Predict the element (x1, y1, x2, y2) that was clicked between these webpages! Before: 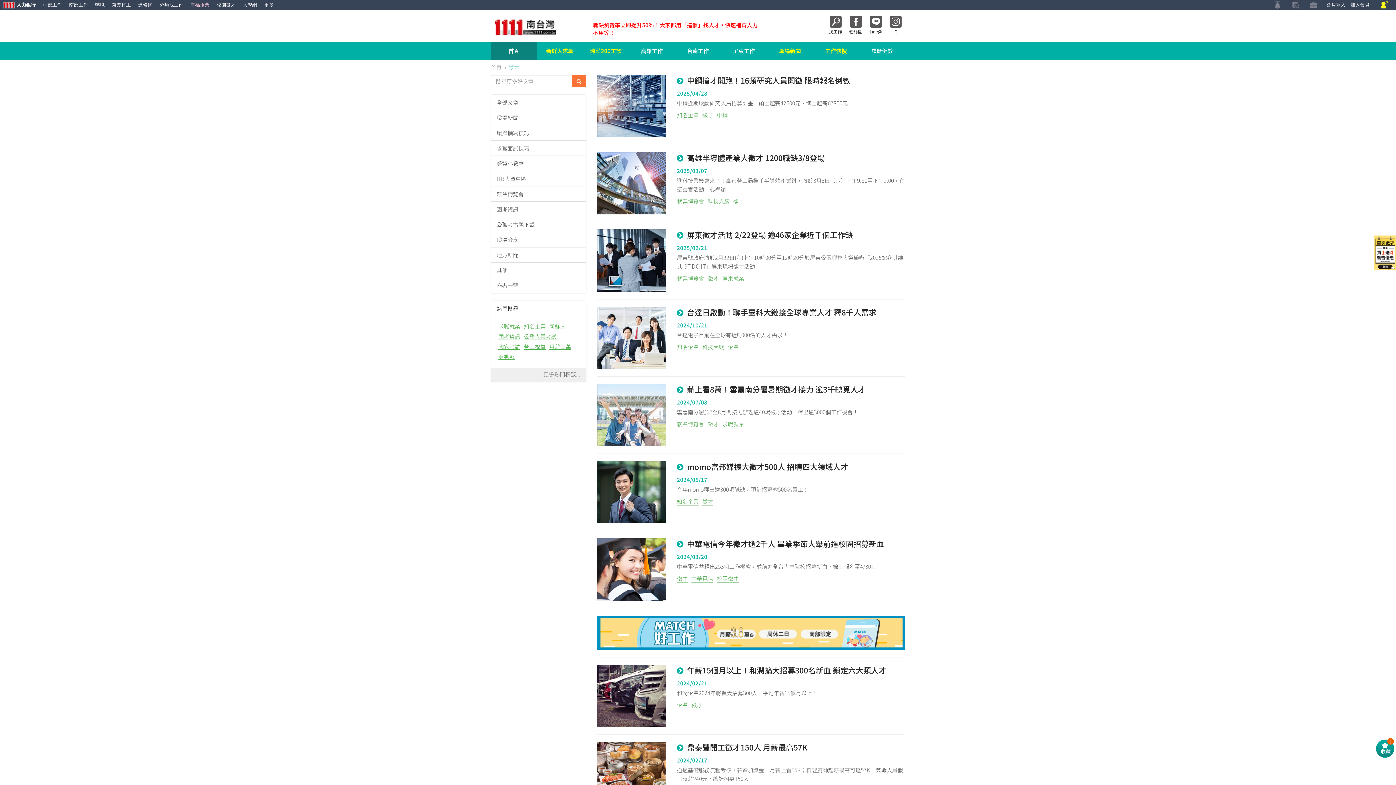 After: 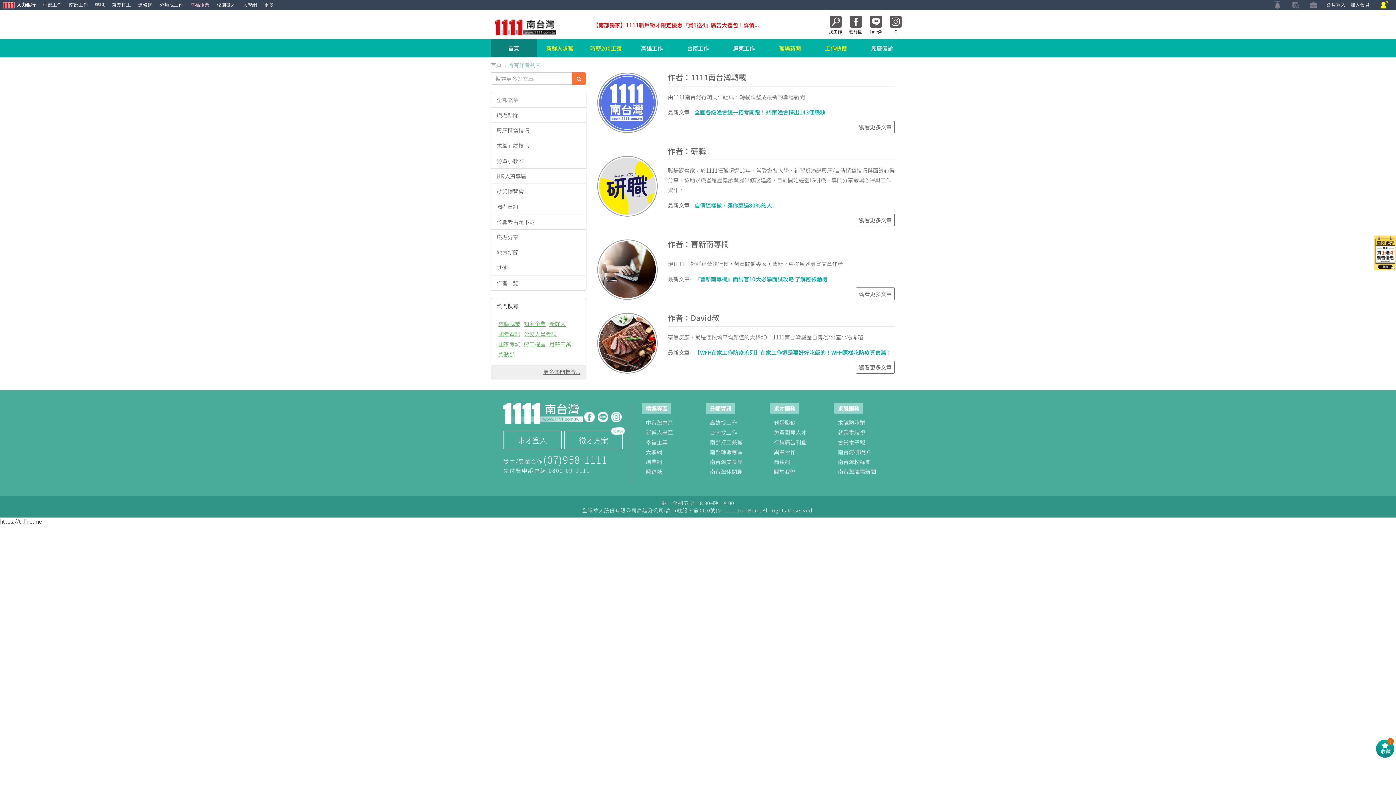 Action: label: 作者一覽 bbox: (490, 277, 586, 293)